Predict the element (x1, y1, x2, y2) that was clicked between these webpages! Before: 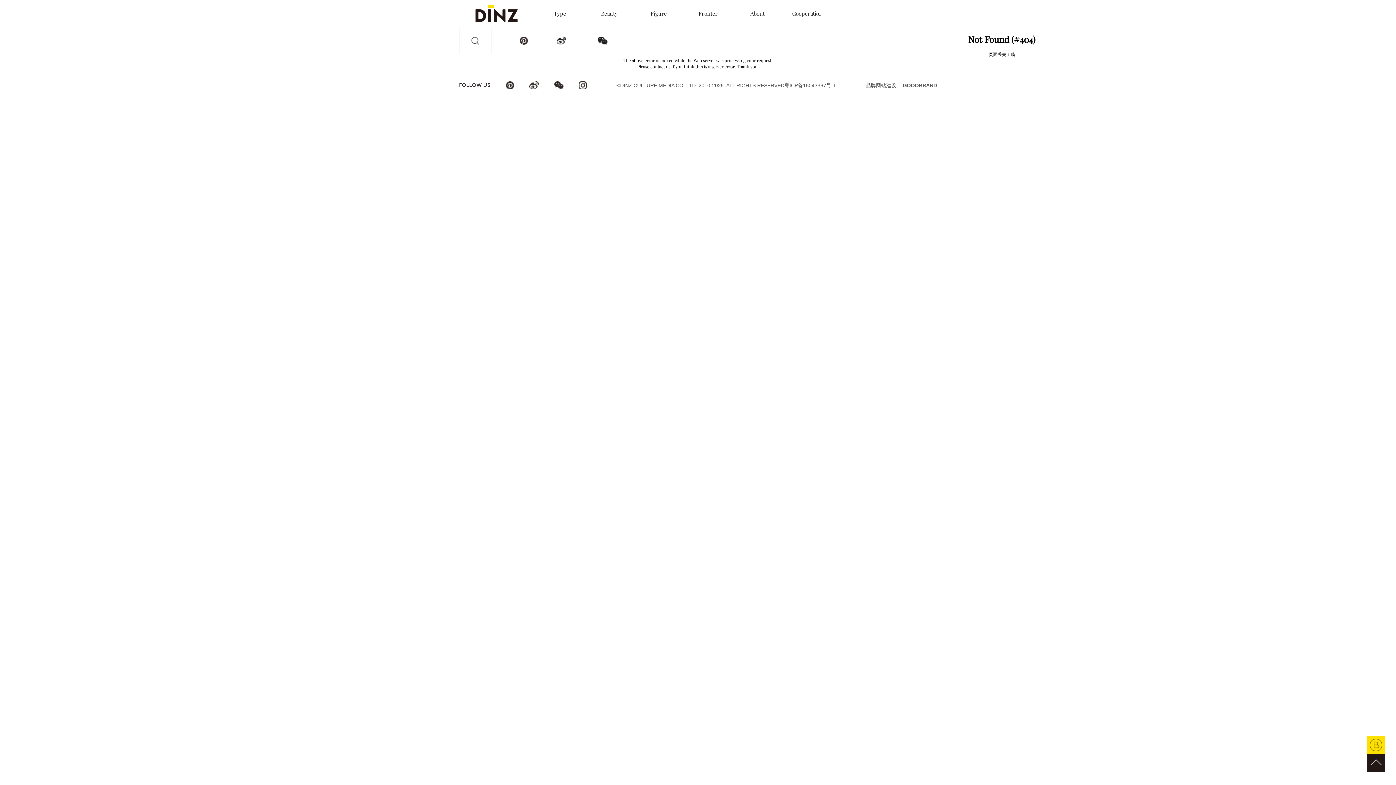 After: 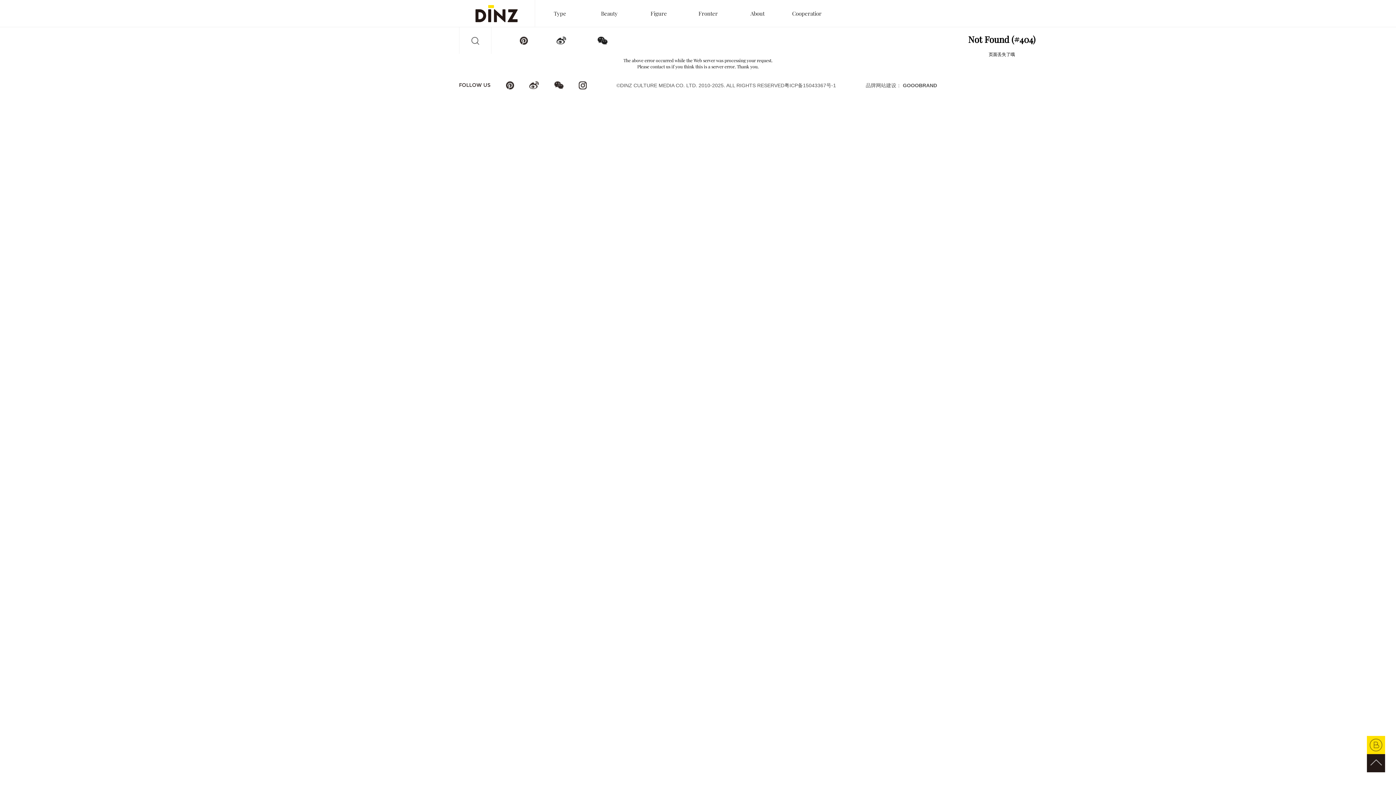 Action: label: 粤ICP备15043367号-1 bbox: (784, 82, 836, 88)